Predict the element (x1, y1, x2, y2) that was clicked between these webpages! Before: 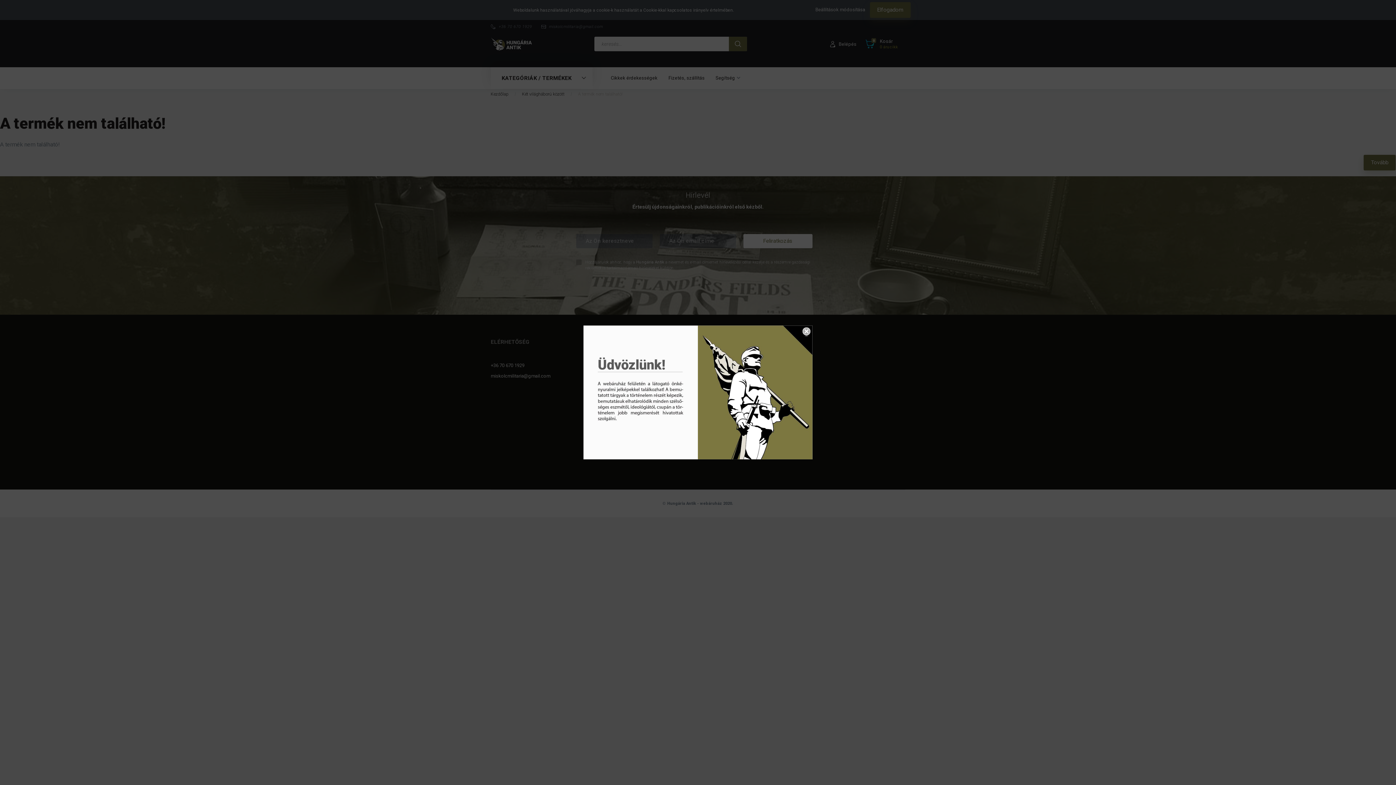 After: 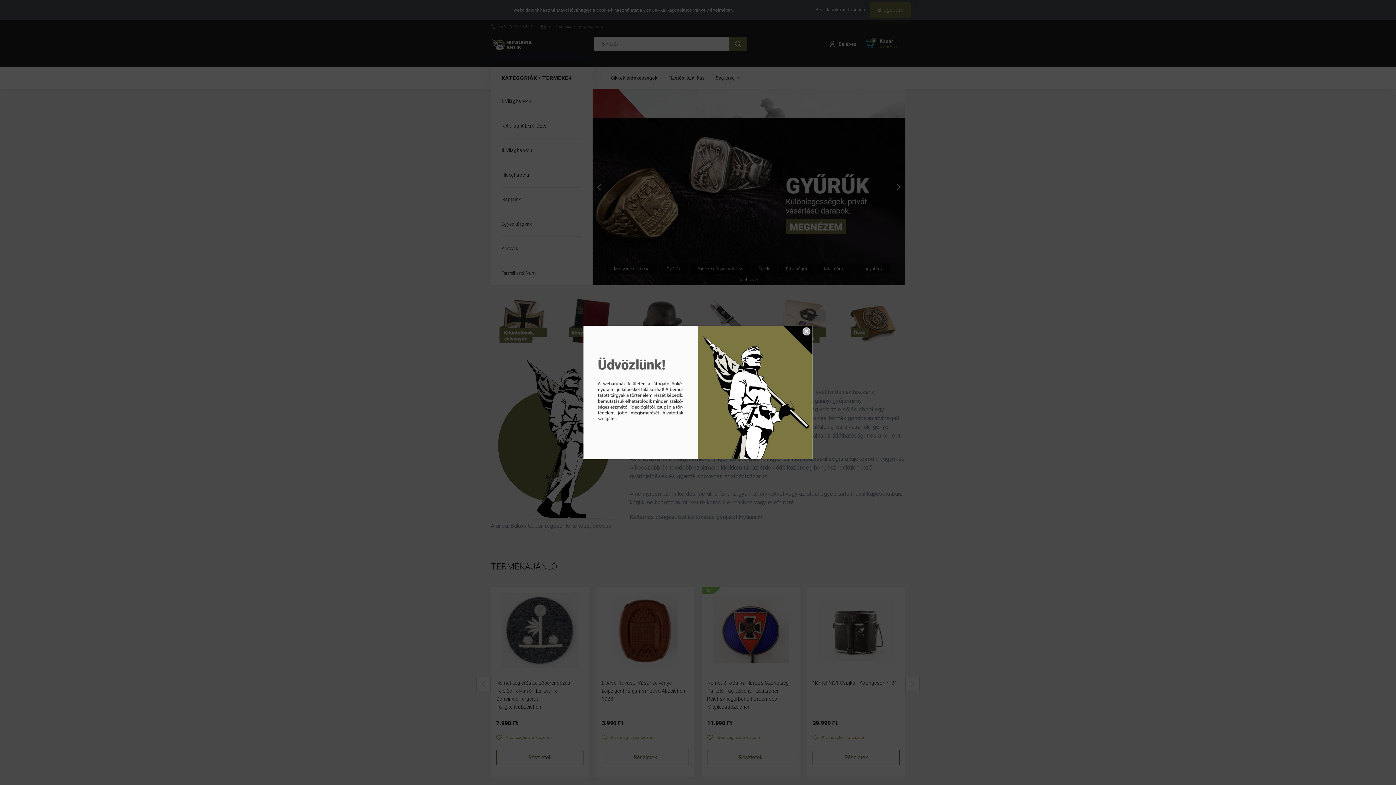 Action: bbox: (583, 388, 812, 395)